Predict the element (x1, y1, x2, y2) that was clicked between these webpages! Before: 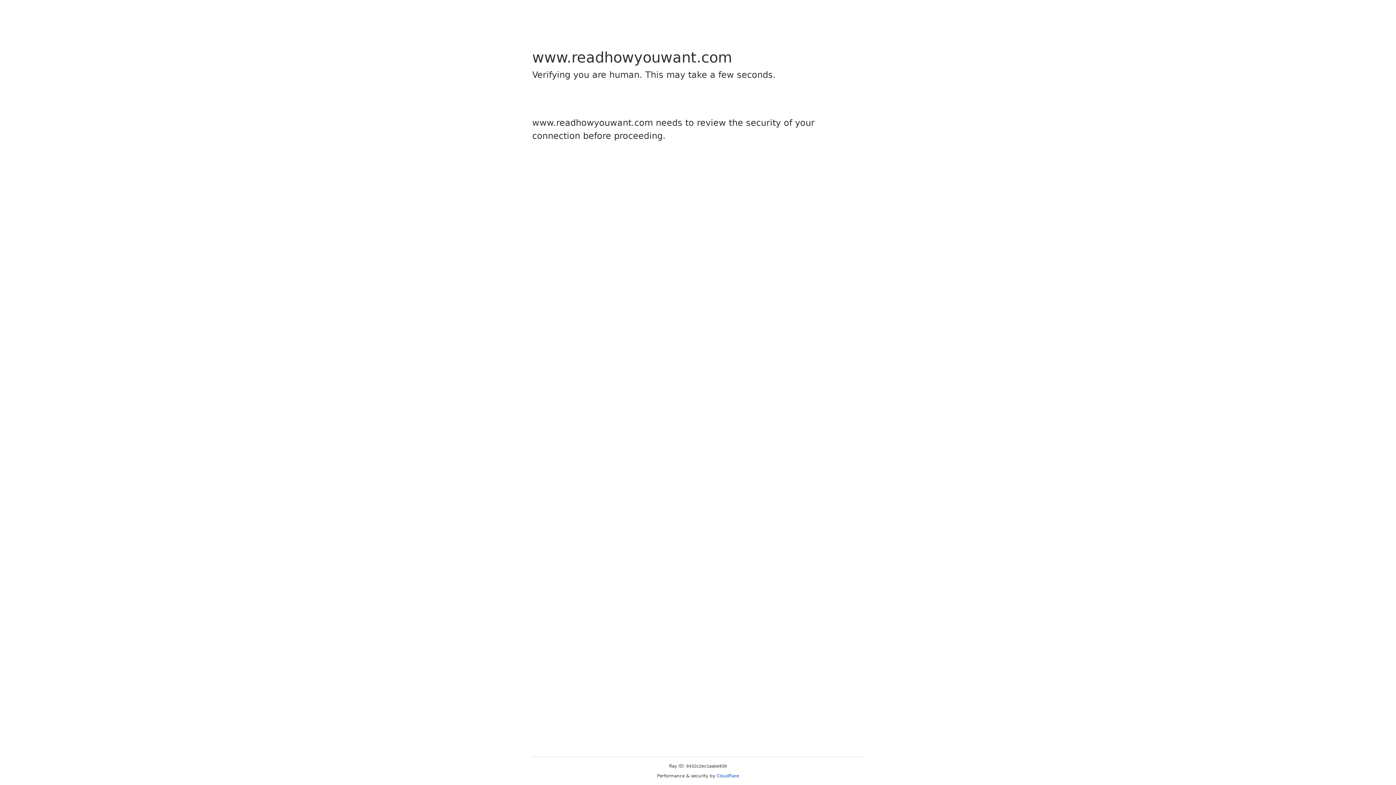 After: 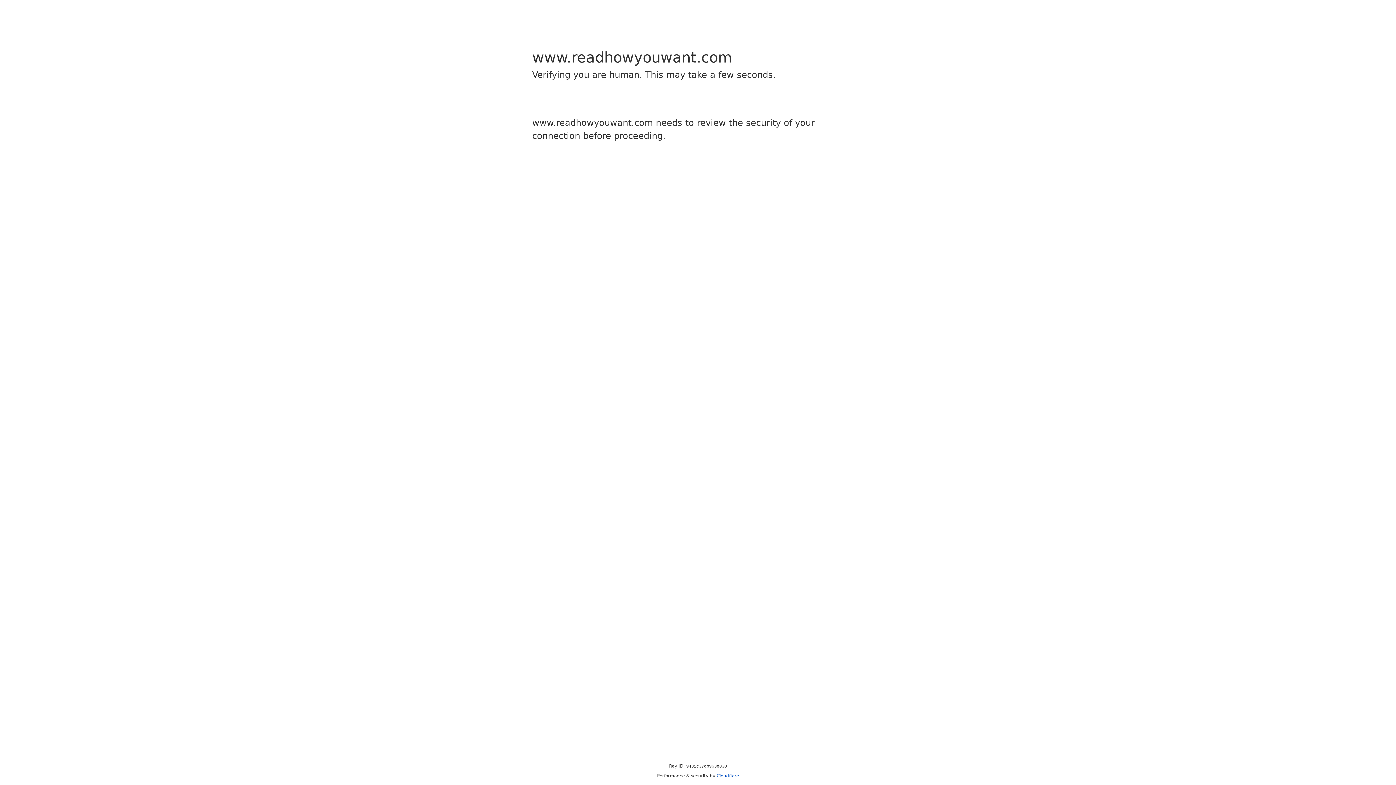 Action: label: Cloudflare bbox: (716, 773, 739, 778)